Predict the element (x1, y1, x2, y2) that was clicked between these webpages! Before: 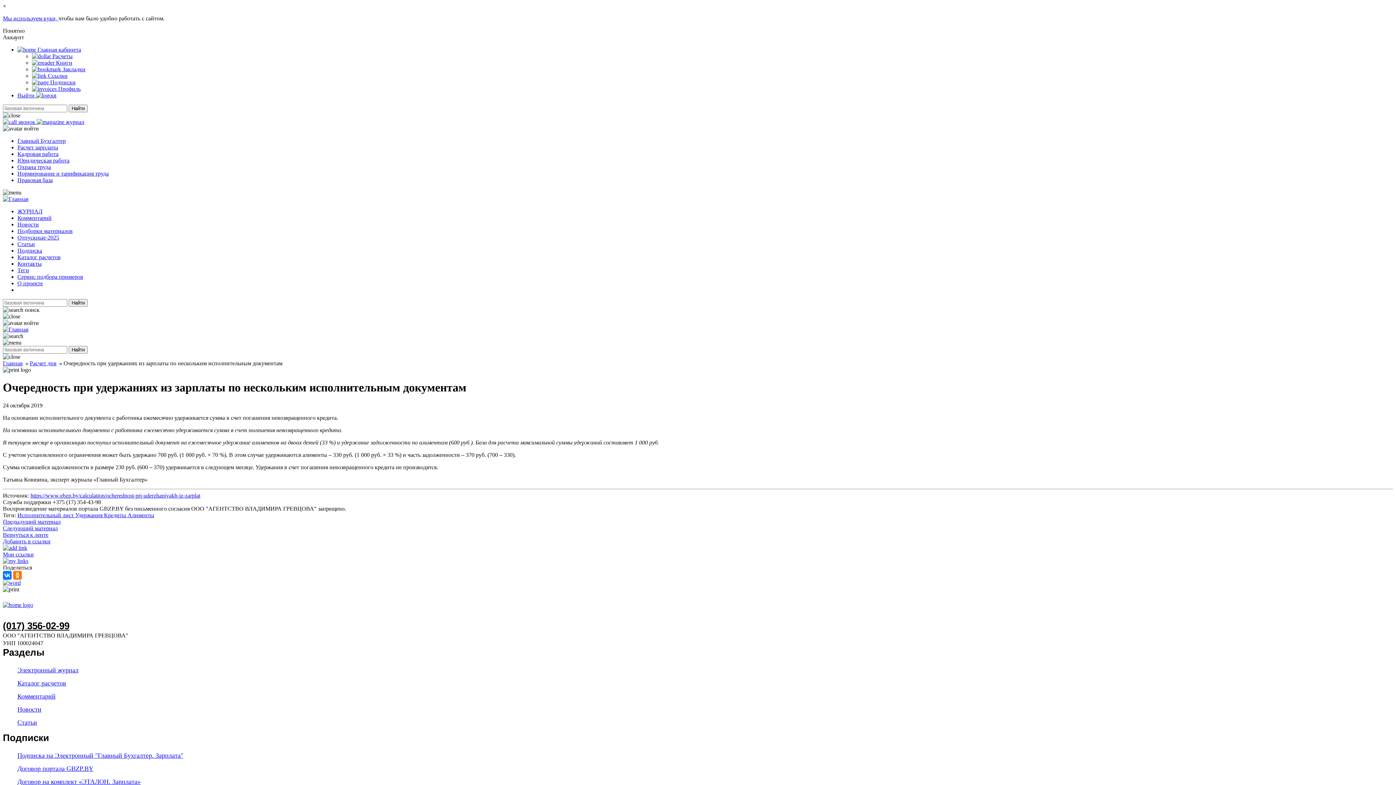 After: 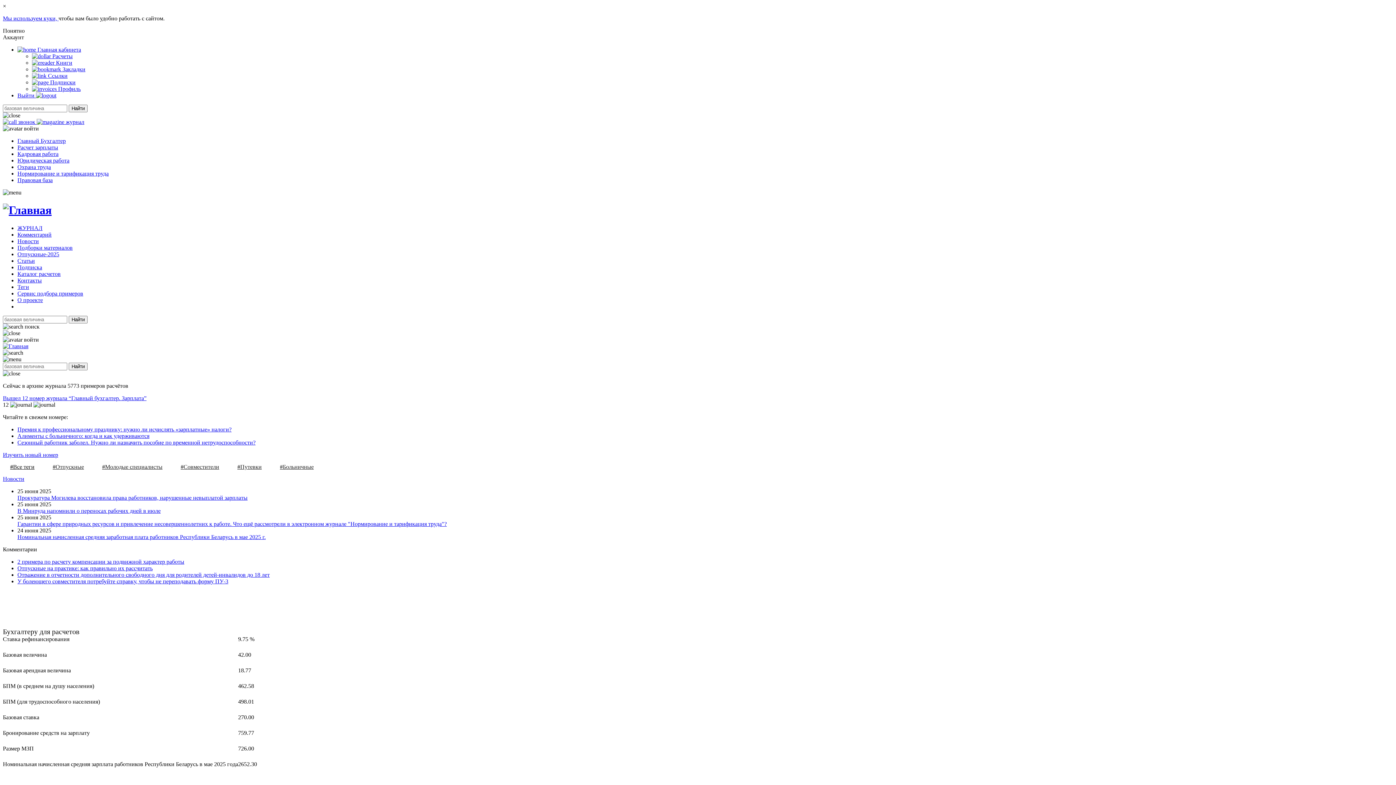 Action: bbox: (2, 196, 28, 202)